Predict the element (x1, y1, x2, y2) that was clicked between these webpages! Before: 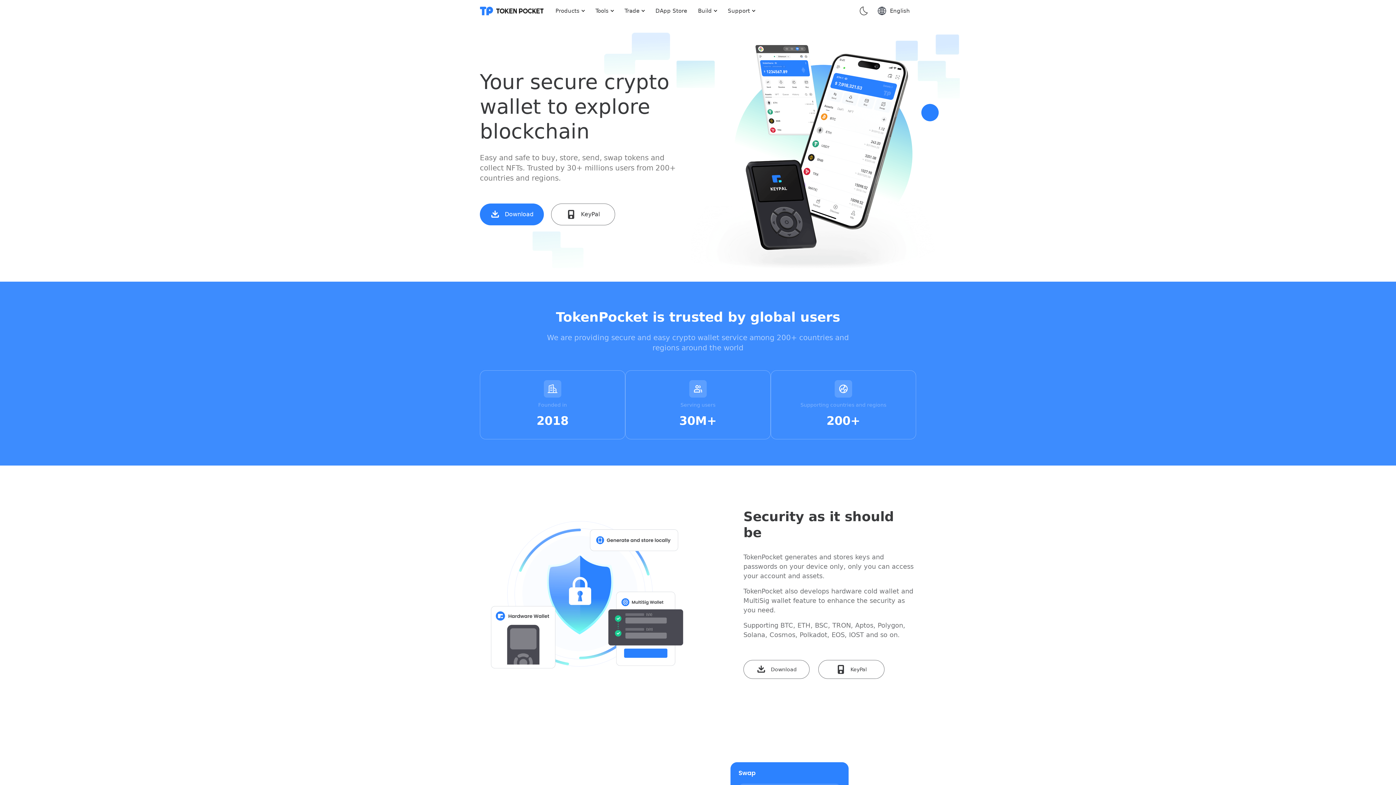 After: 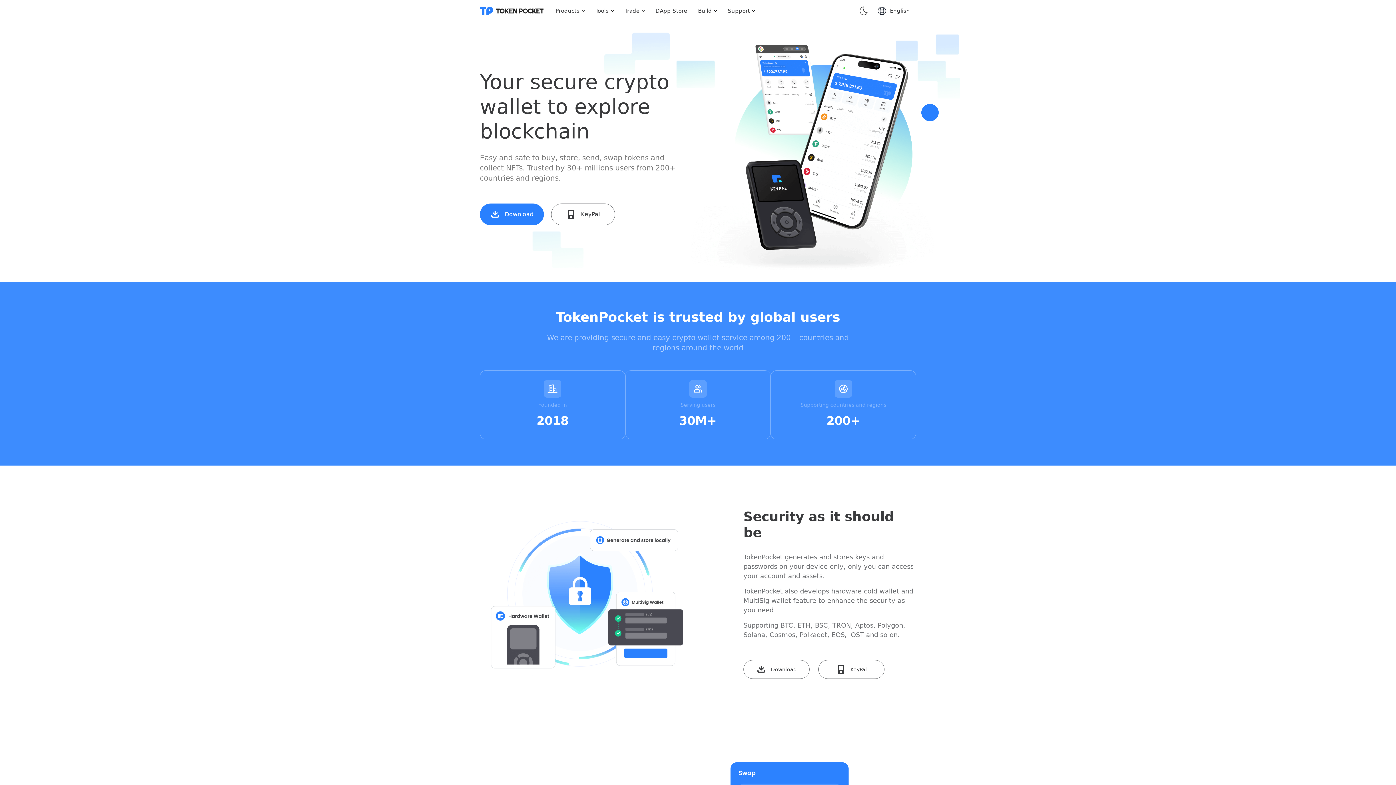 Action: bbox: (550, 0, 590, 21) label: Products